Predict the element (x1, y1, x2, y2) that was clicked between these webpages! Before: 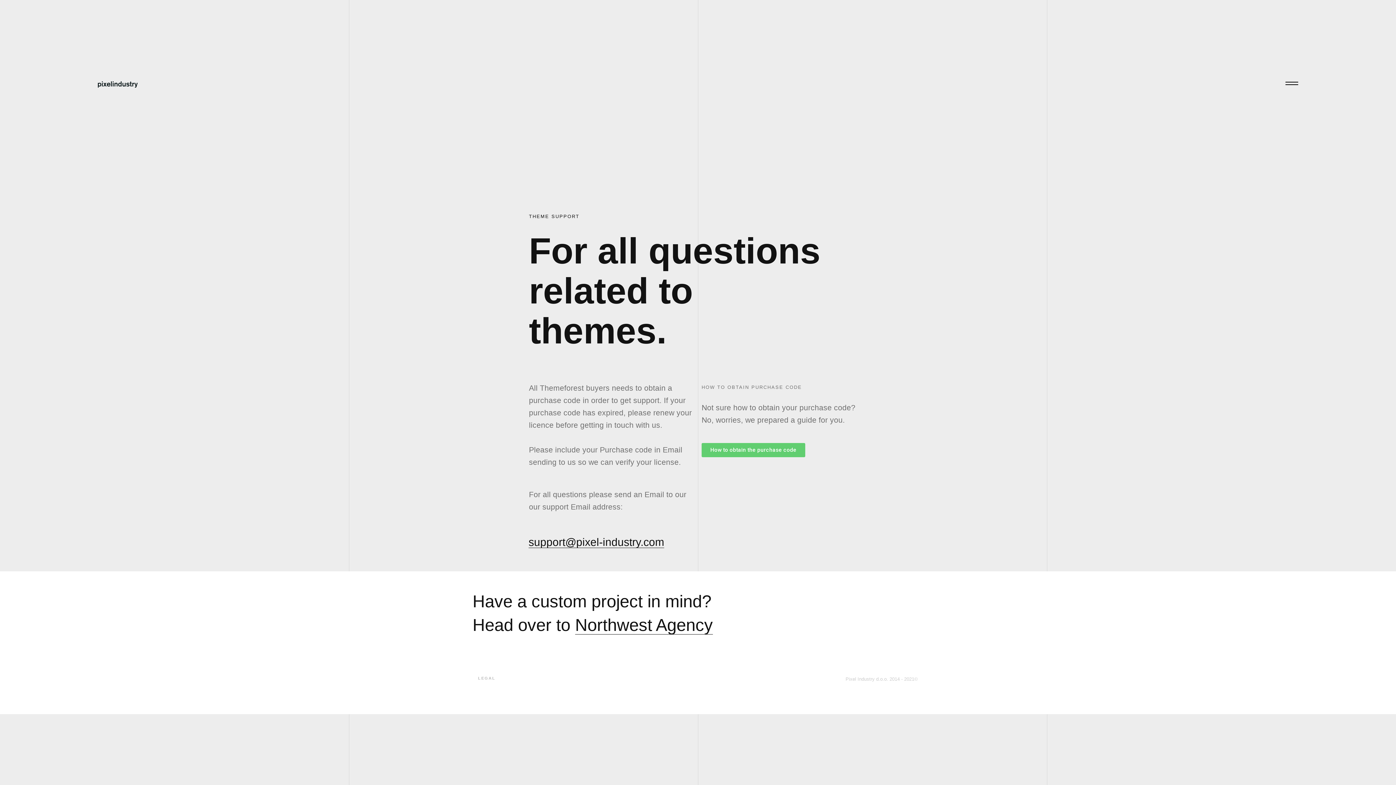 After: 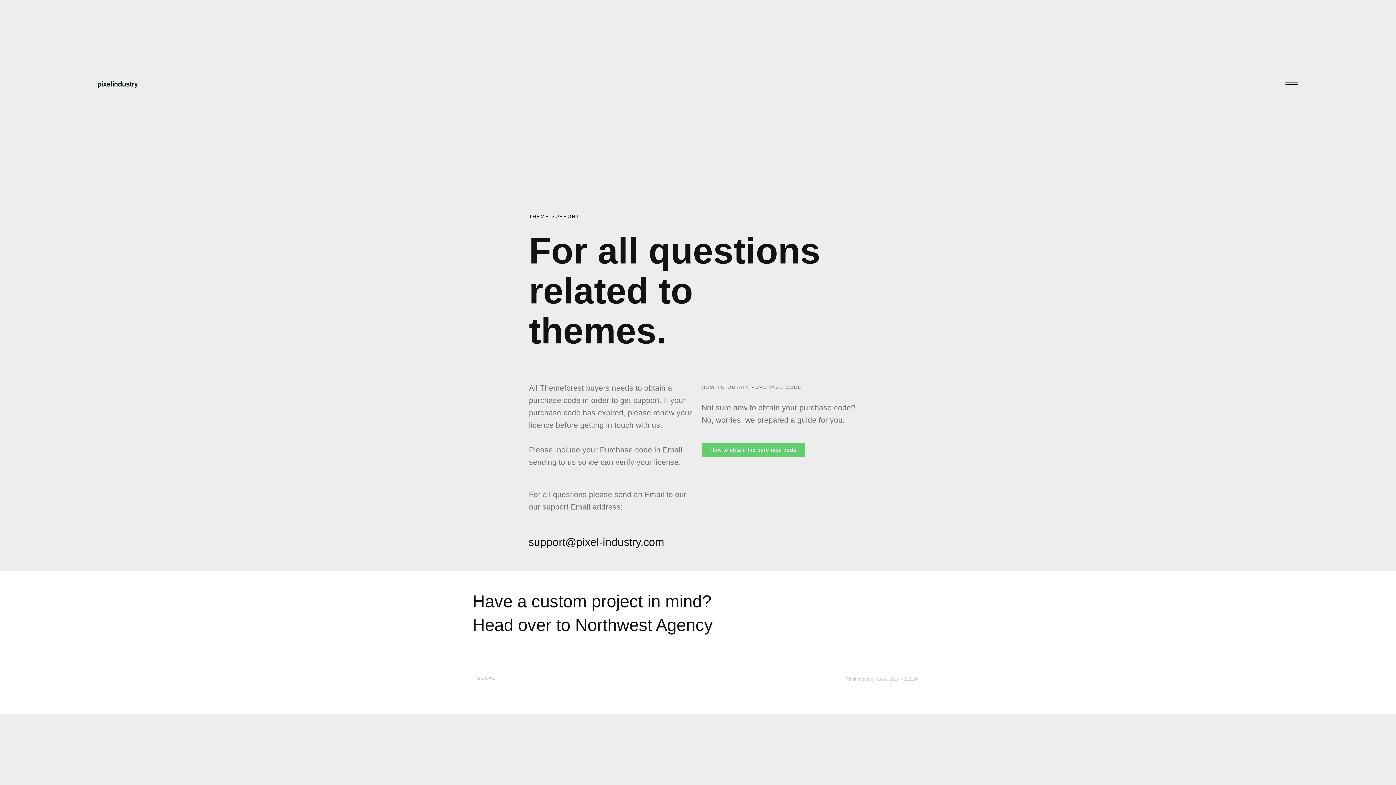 Action: bbox: (575, 615, 713, 634) label: Northwest Agency